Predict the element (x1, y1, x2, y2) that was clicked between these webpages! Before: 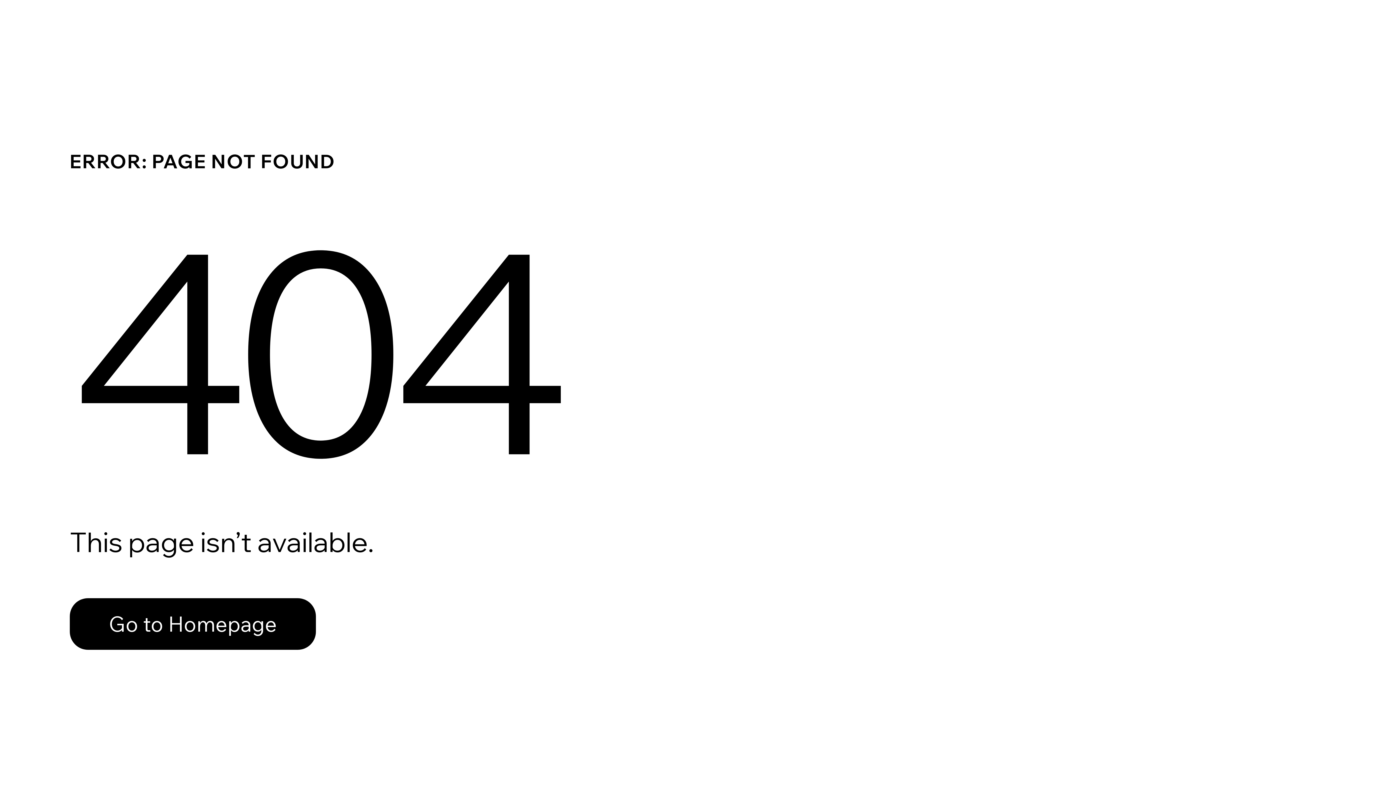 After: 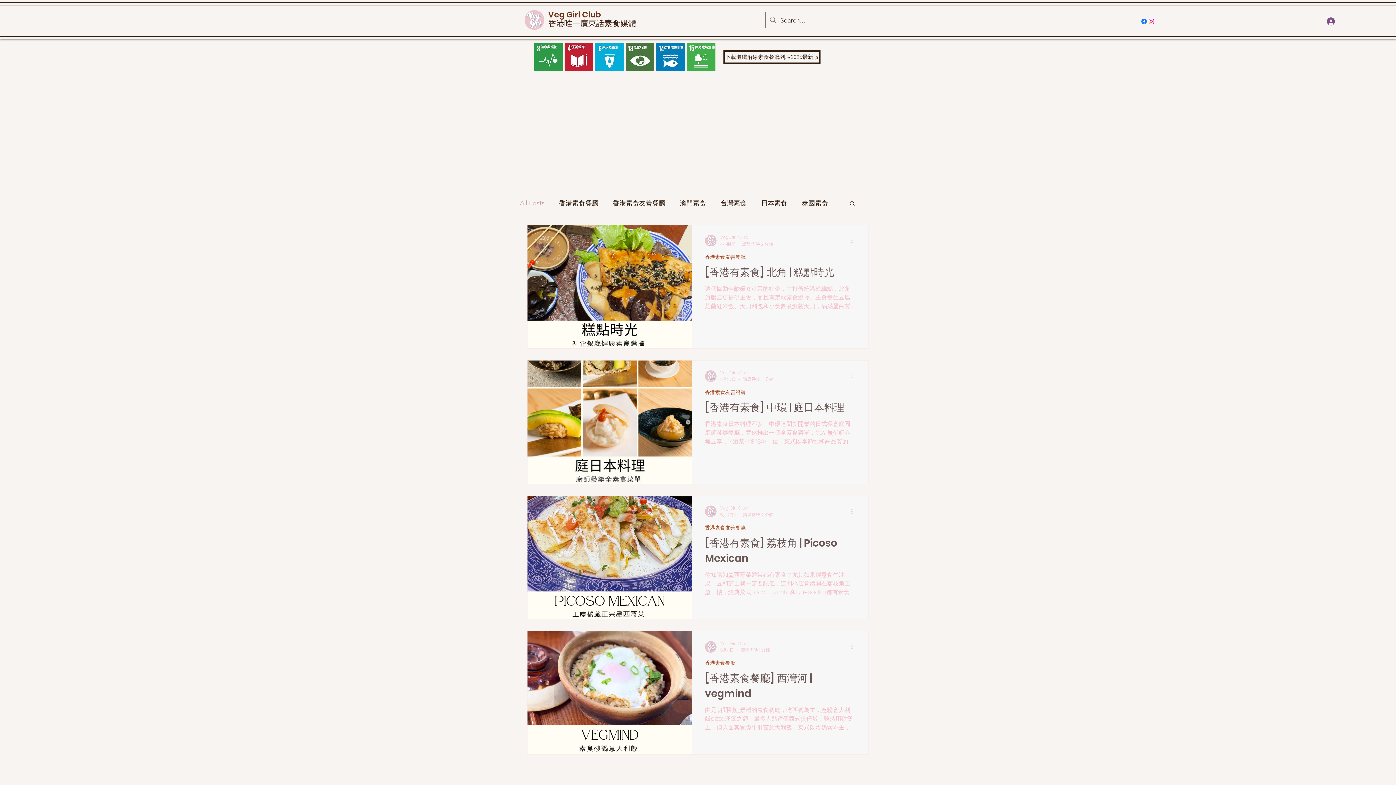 Action: label: Go to Homepage bbox: (69, 582, 768, 659)